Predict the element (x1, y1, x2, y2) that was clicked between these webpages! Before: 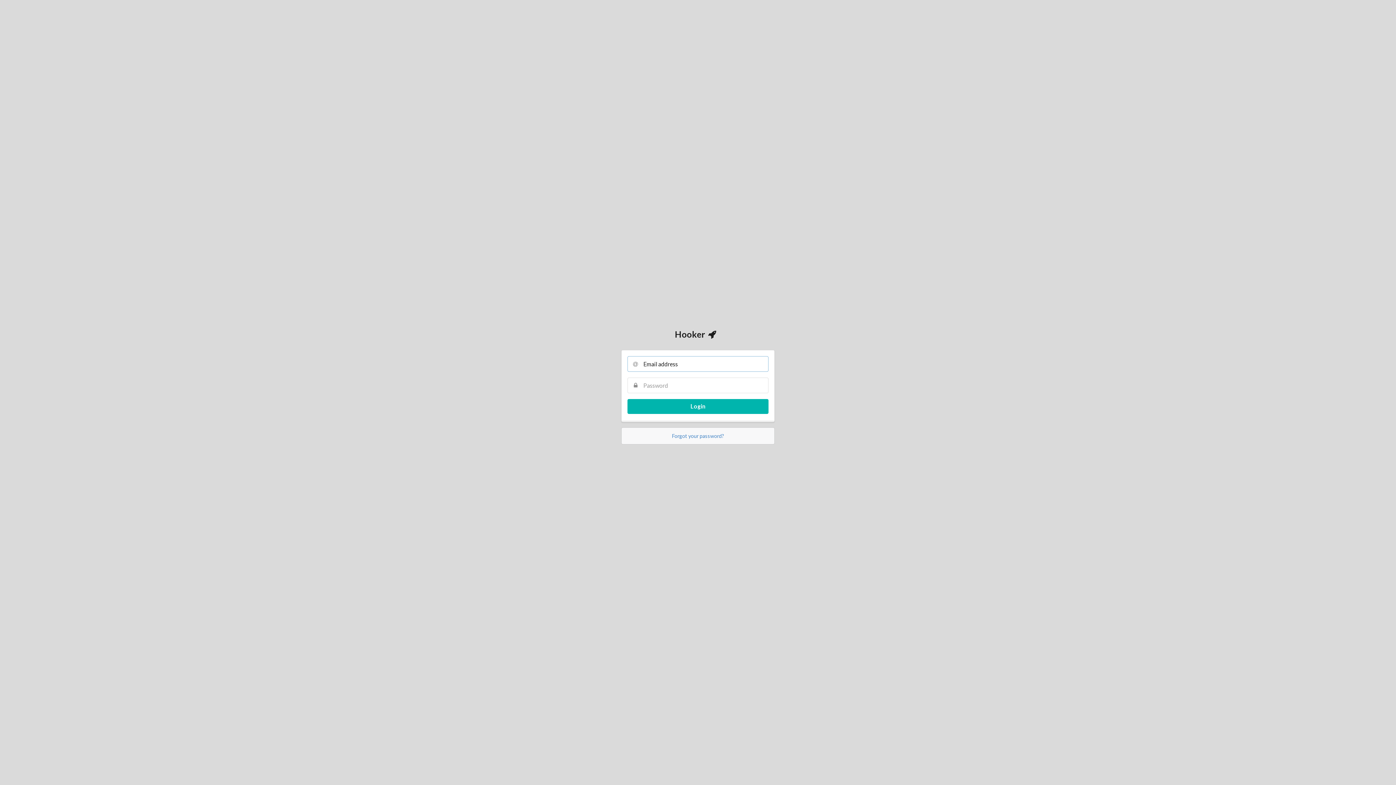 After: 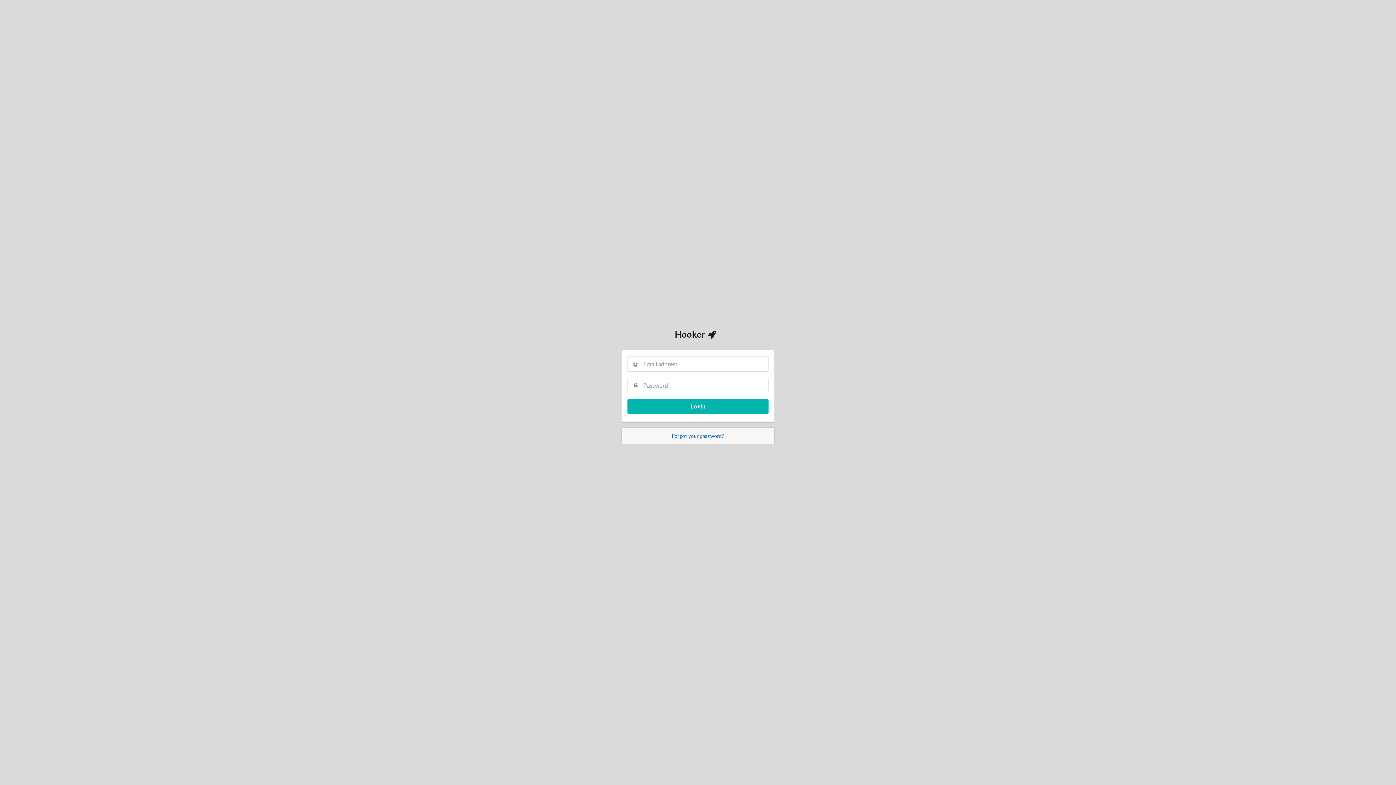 Action: bbox: (672, 433, 724, 439) label: Forgot your password?